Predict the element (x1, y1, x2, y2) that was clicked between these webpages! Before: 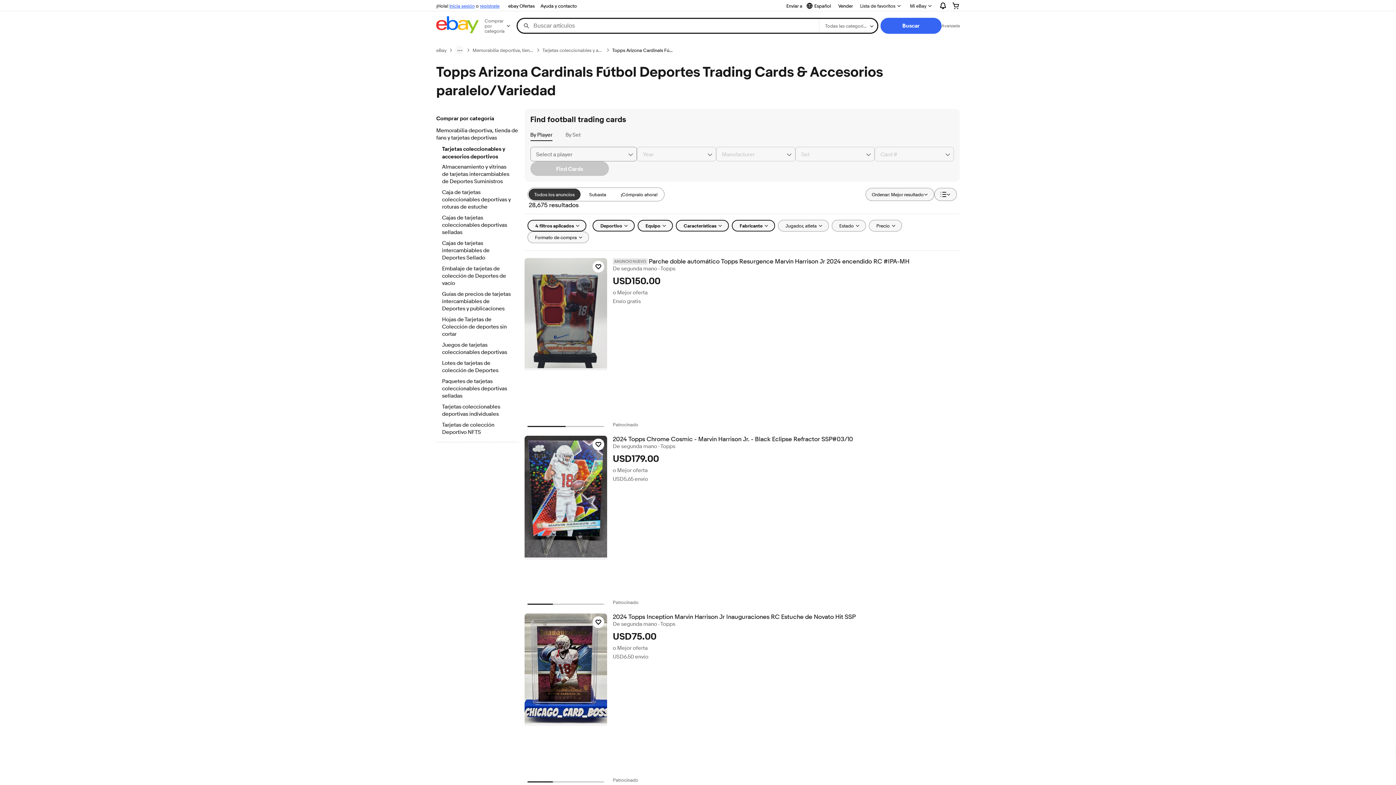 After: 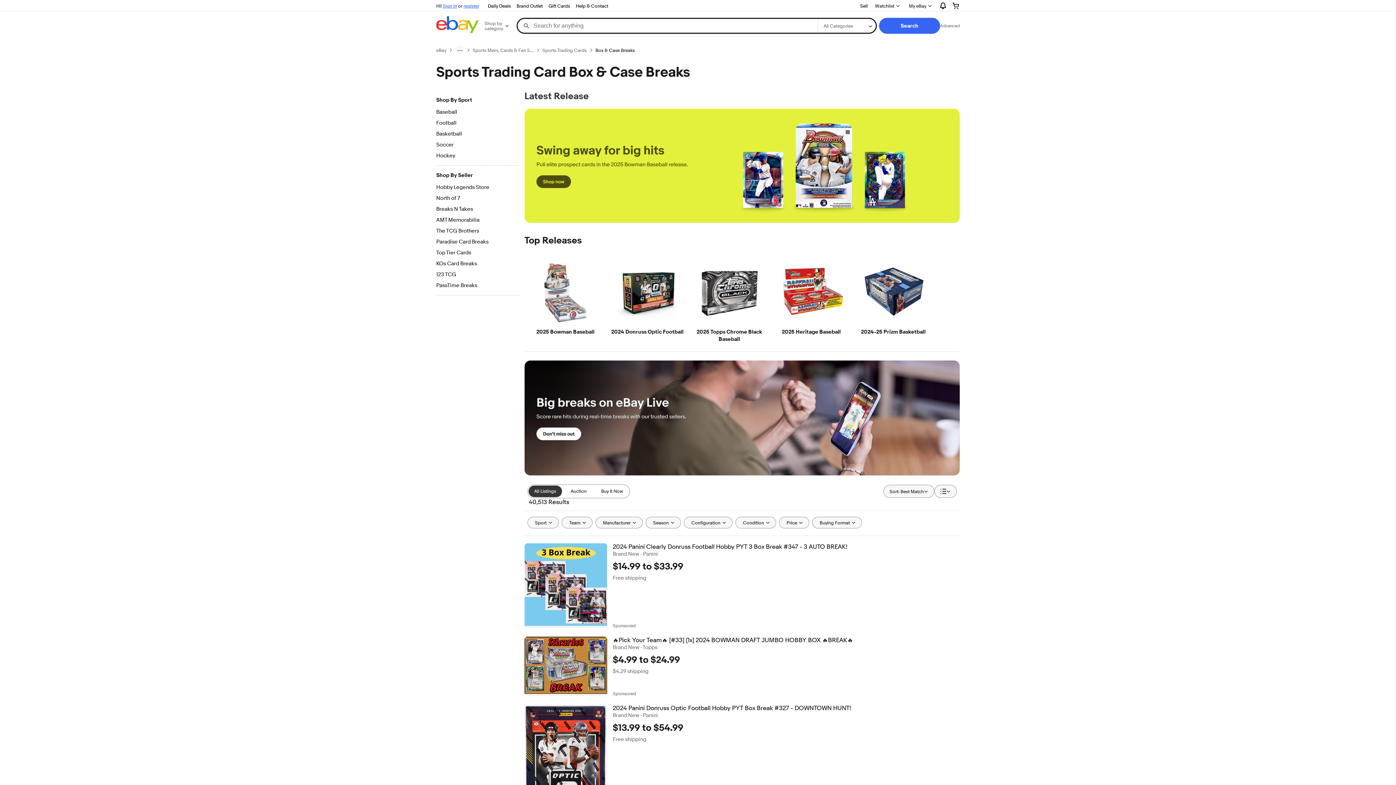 Action: bbox: (442, 189, 512, 211) label: Caja de tarjetas coleccionables deportivas y roturas de estuche